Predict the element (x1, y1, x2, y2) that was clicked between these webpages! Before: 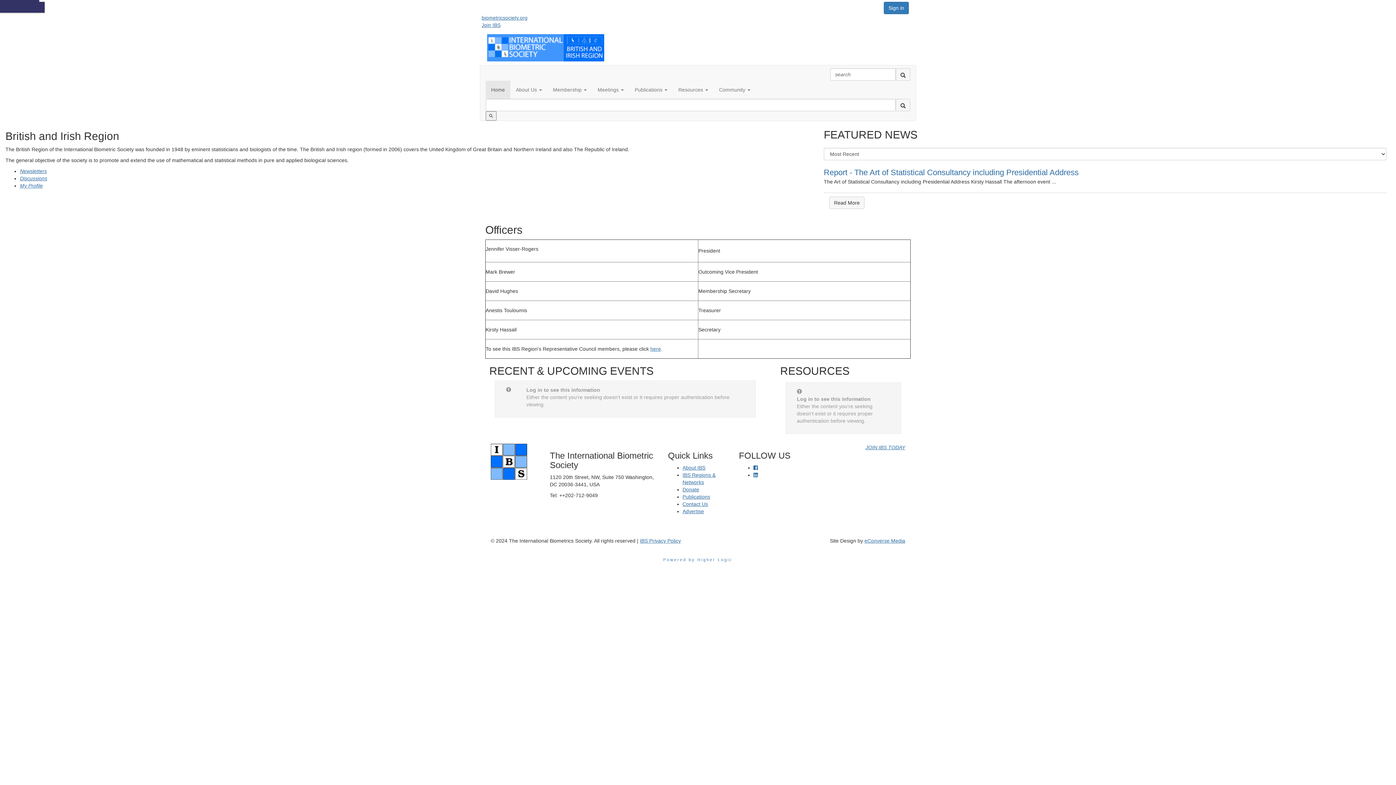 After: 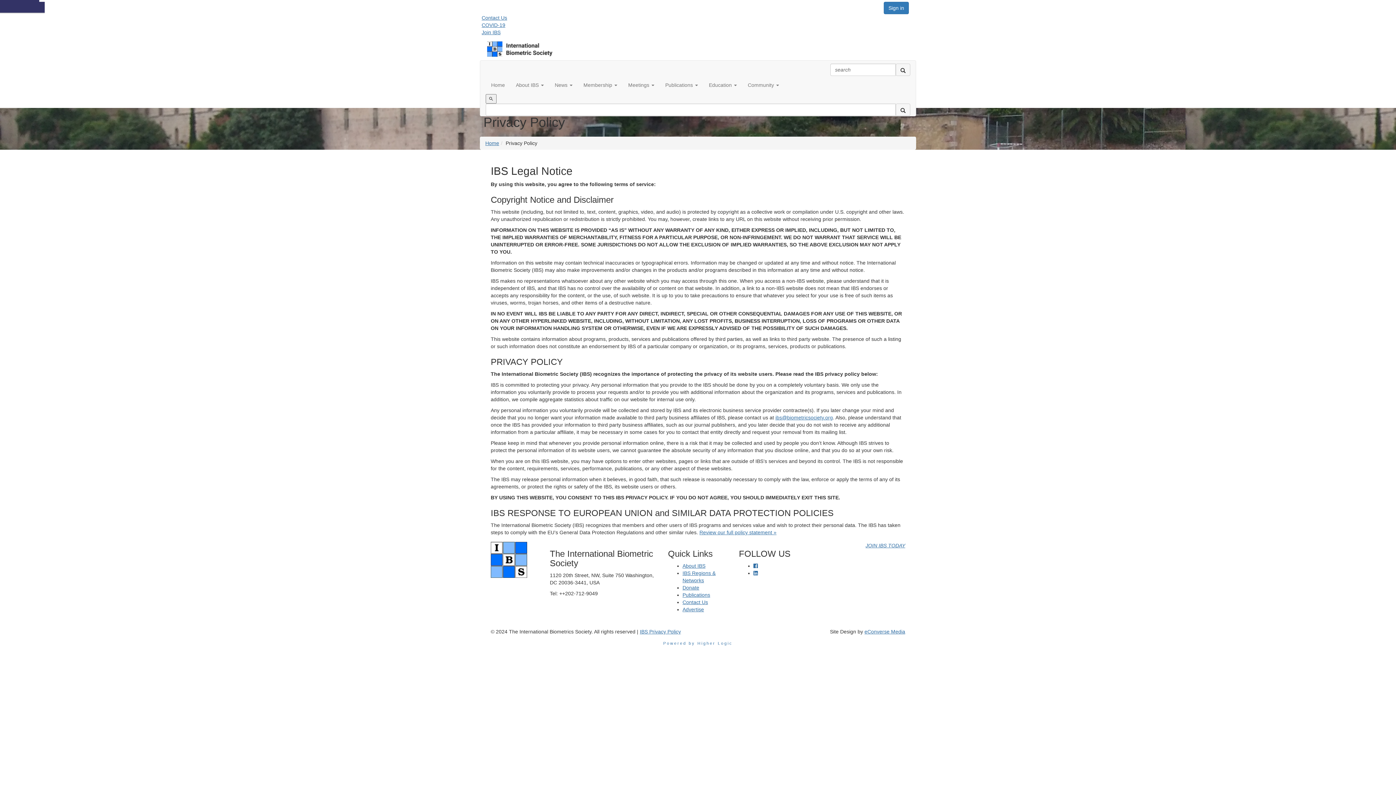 Action: bbox: (640, 538, 681, 544) label: IBS Privacy Policy